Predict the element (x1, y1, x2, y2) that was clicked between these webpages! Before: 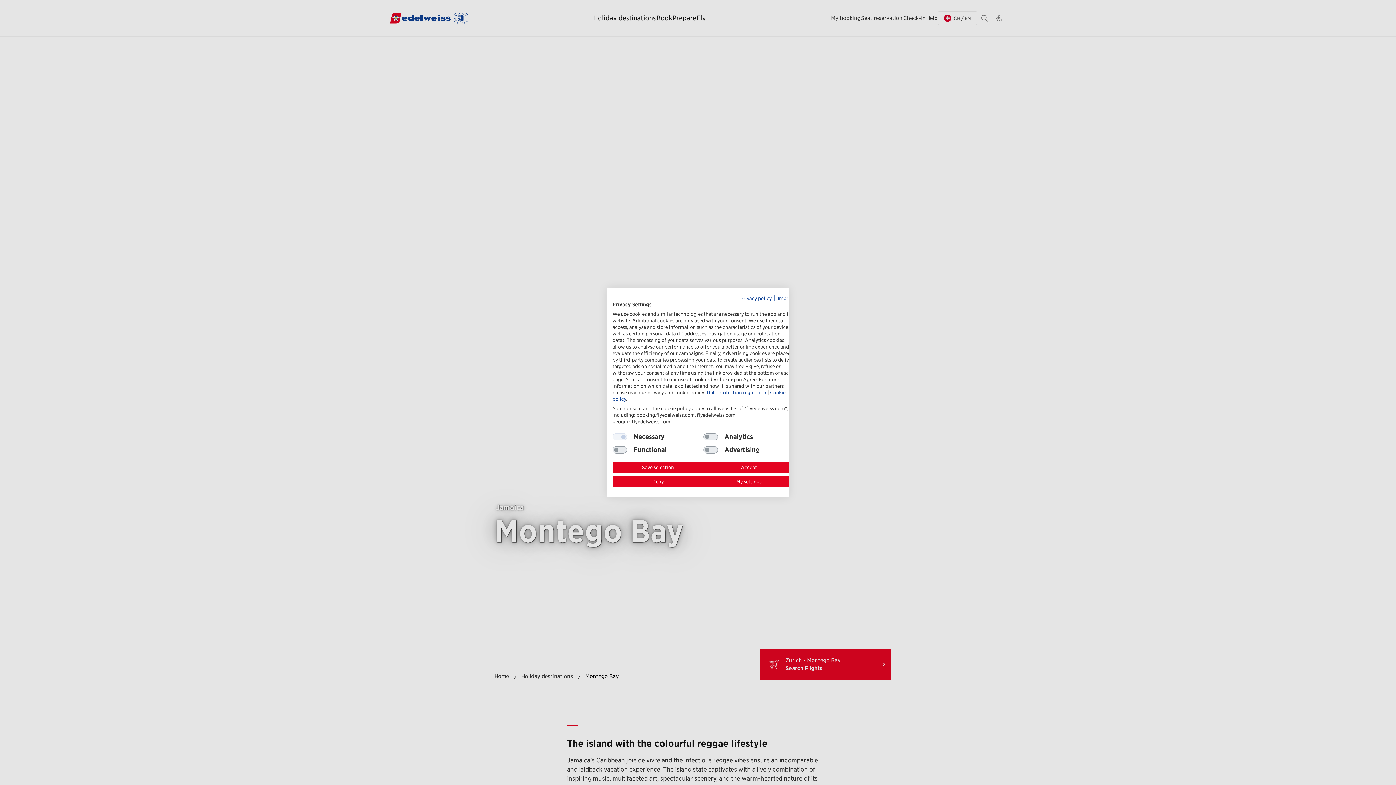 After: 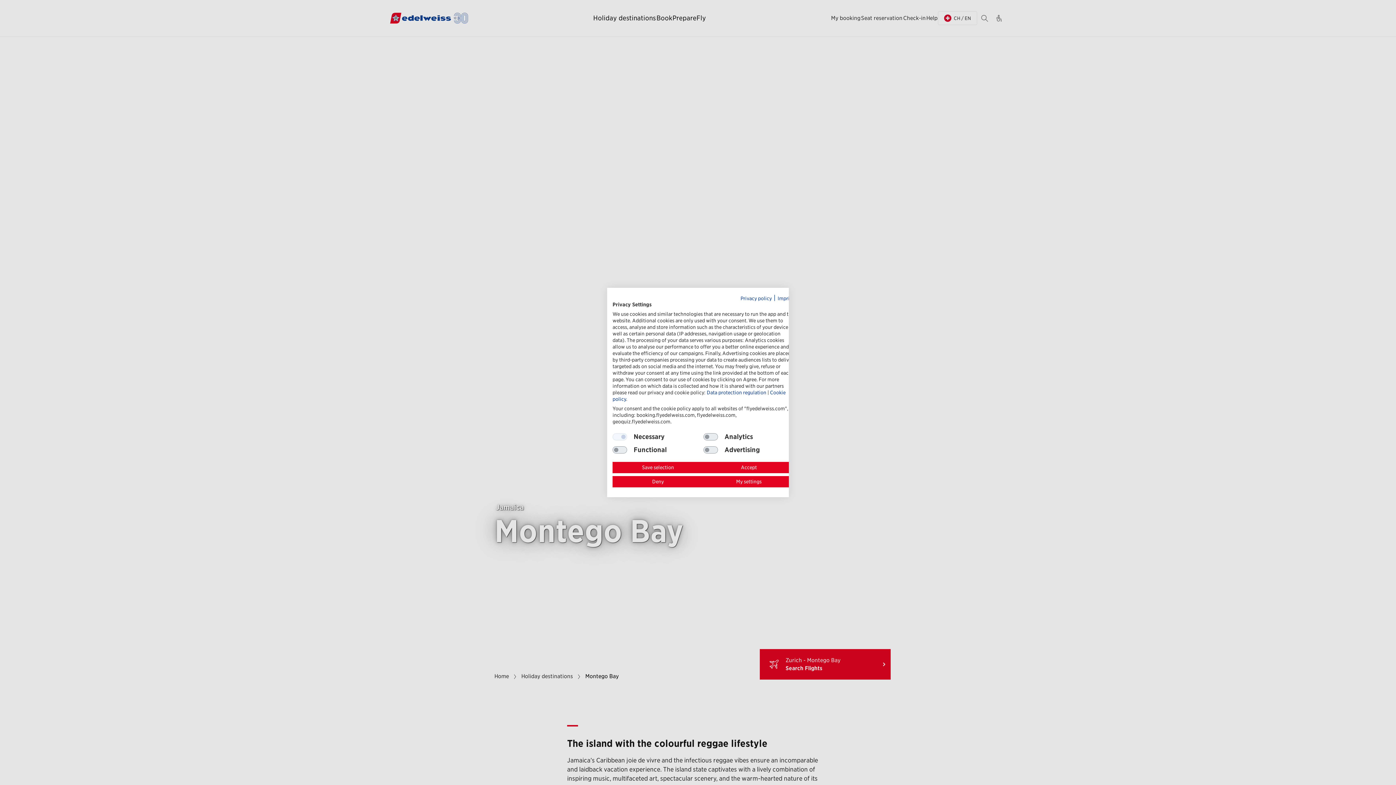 Action: label: Data protection regulation bbox: (706, 389, 766, 395)